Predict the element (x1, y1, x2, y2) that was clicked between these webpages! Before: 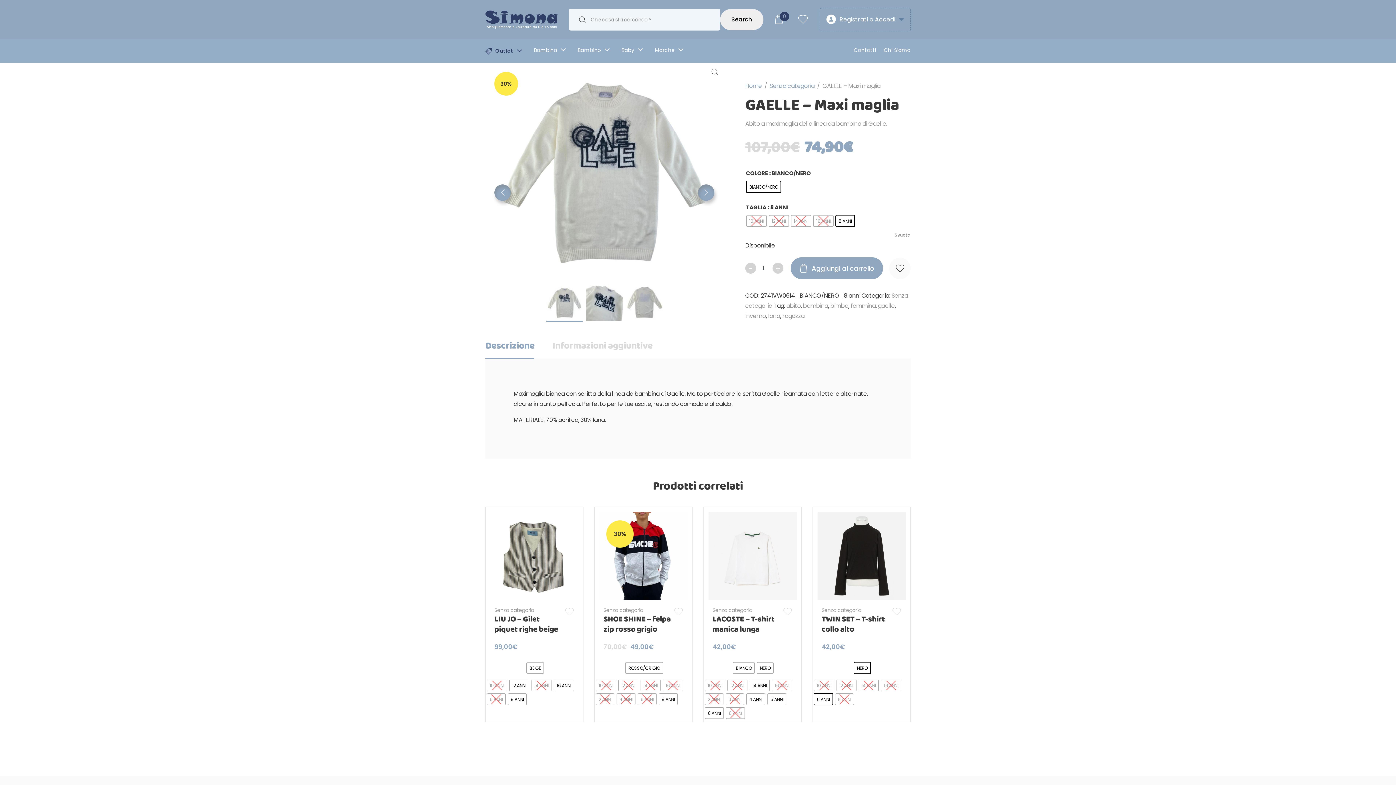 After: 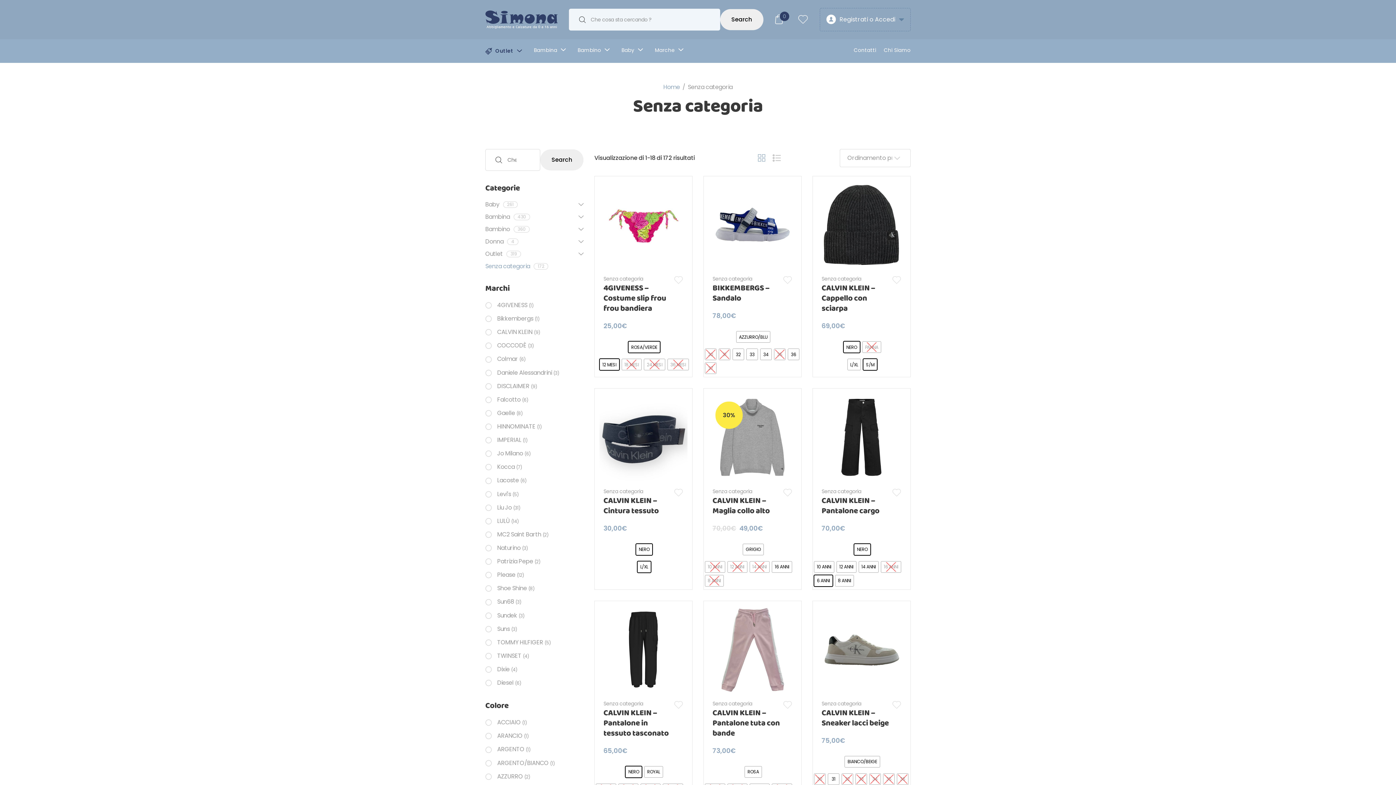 Action: bbox: (821, 606, 861, 614) label: Senza categoria